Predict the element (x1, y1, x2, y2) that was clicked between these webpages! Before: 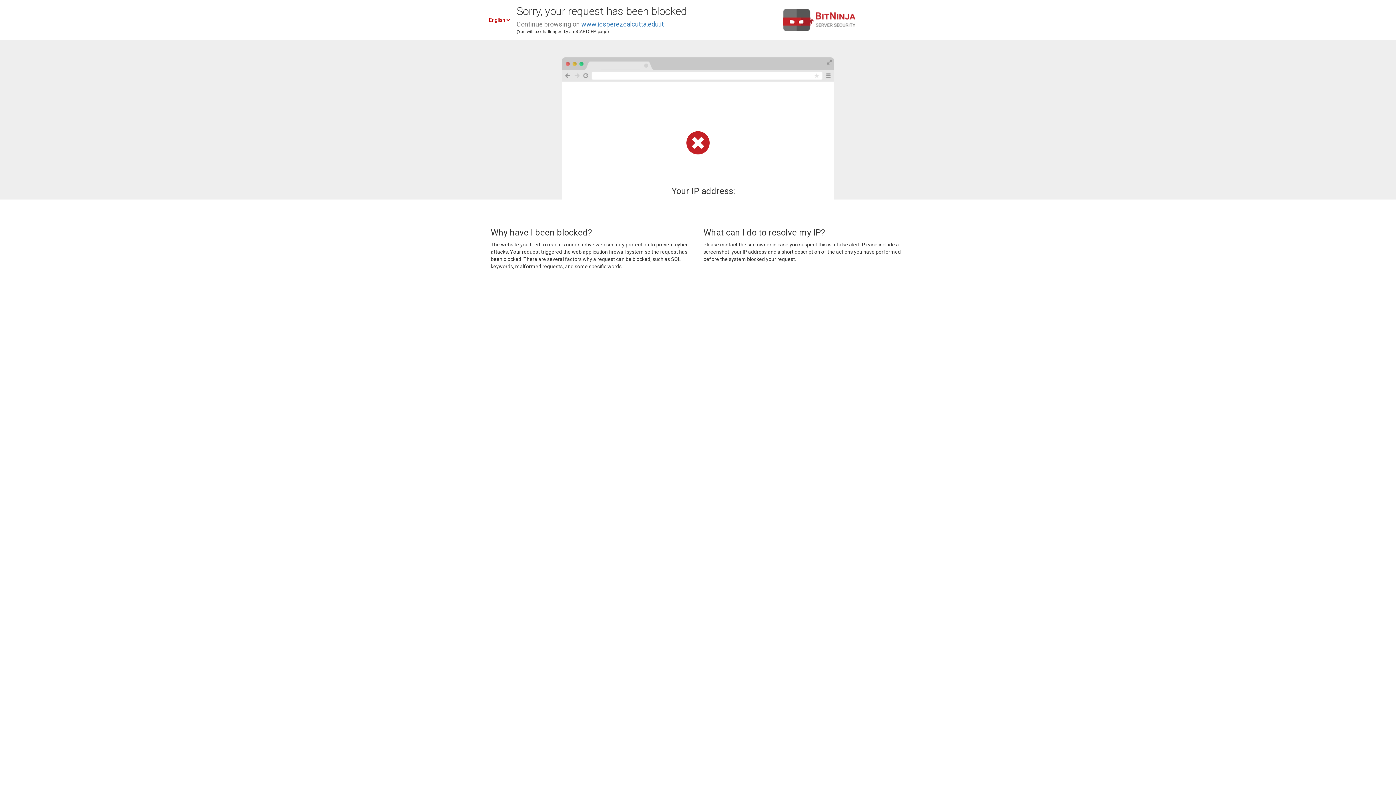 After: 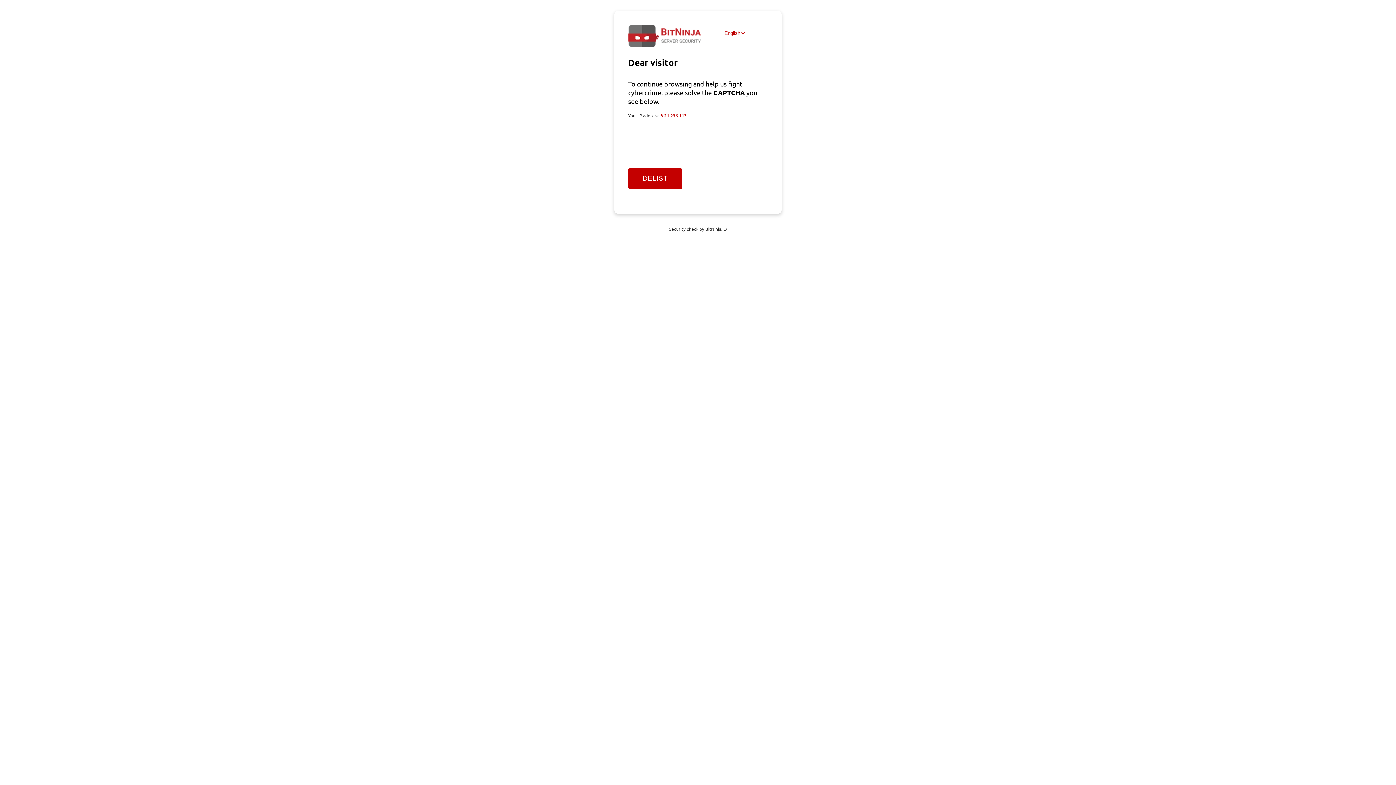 Action: label: www.icsperezcalcutta.edu.it bbox: (581, 20, 664, 28)